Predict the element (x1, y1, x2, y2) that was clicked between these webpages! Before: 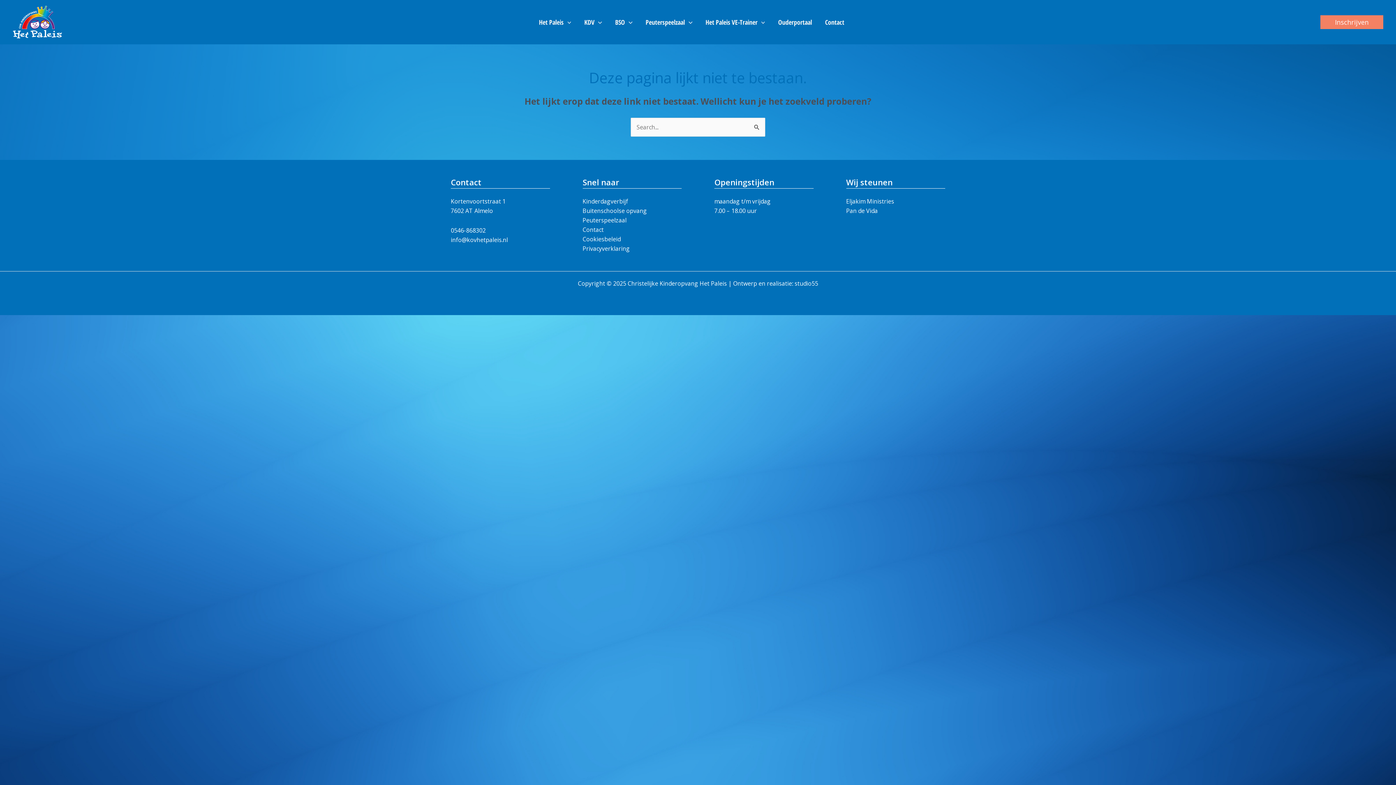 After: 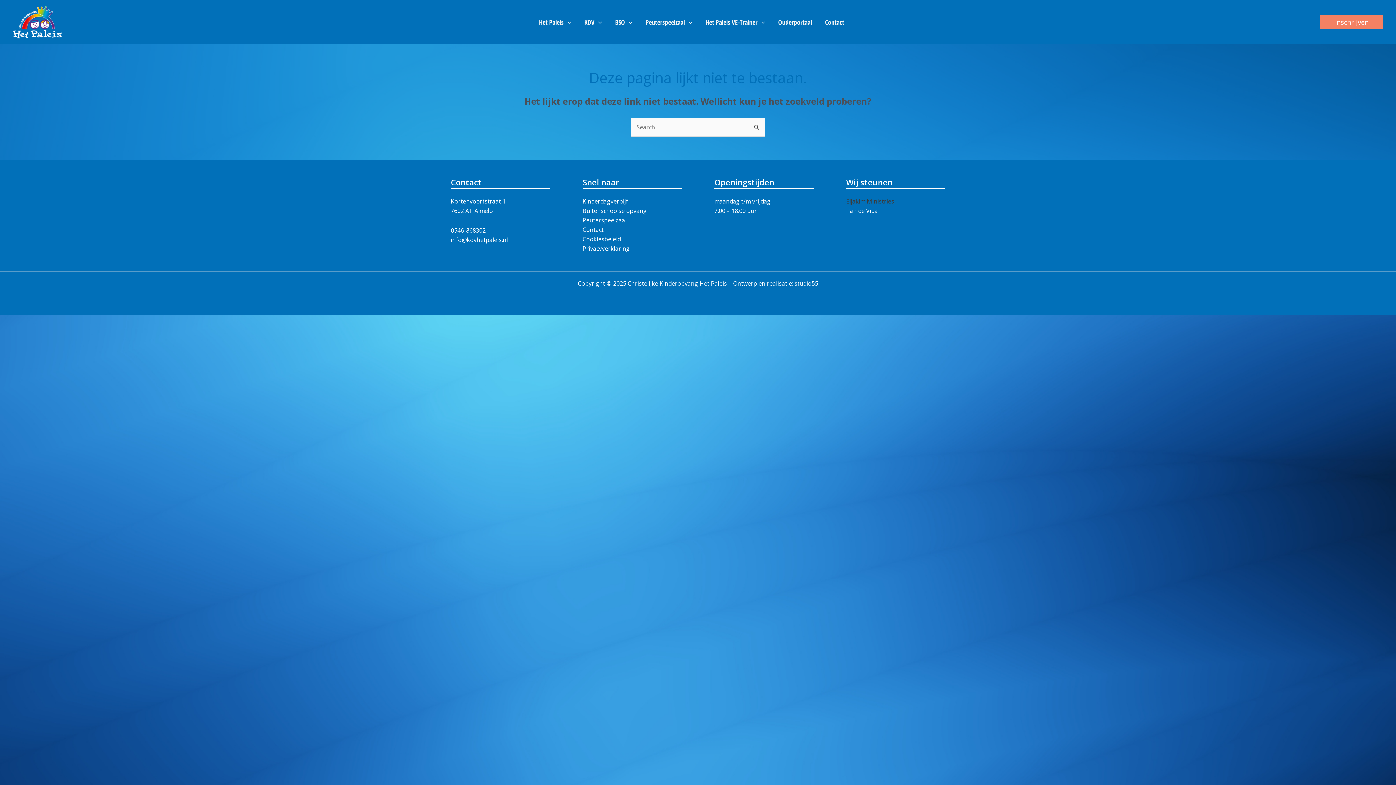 Action: bbox: (846, 197, 894, 205) label: Eljakim Ministries